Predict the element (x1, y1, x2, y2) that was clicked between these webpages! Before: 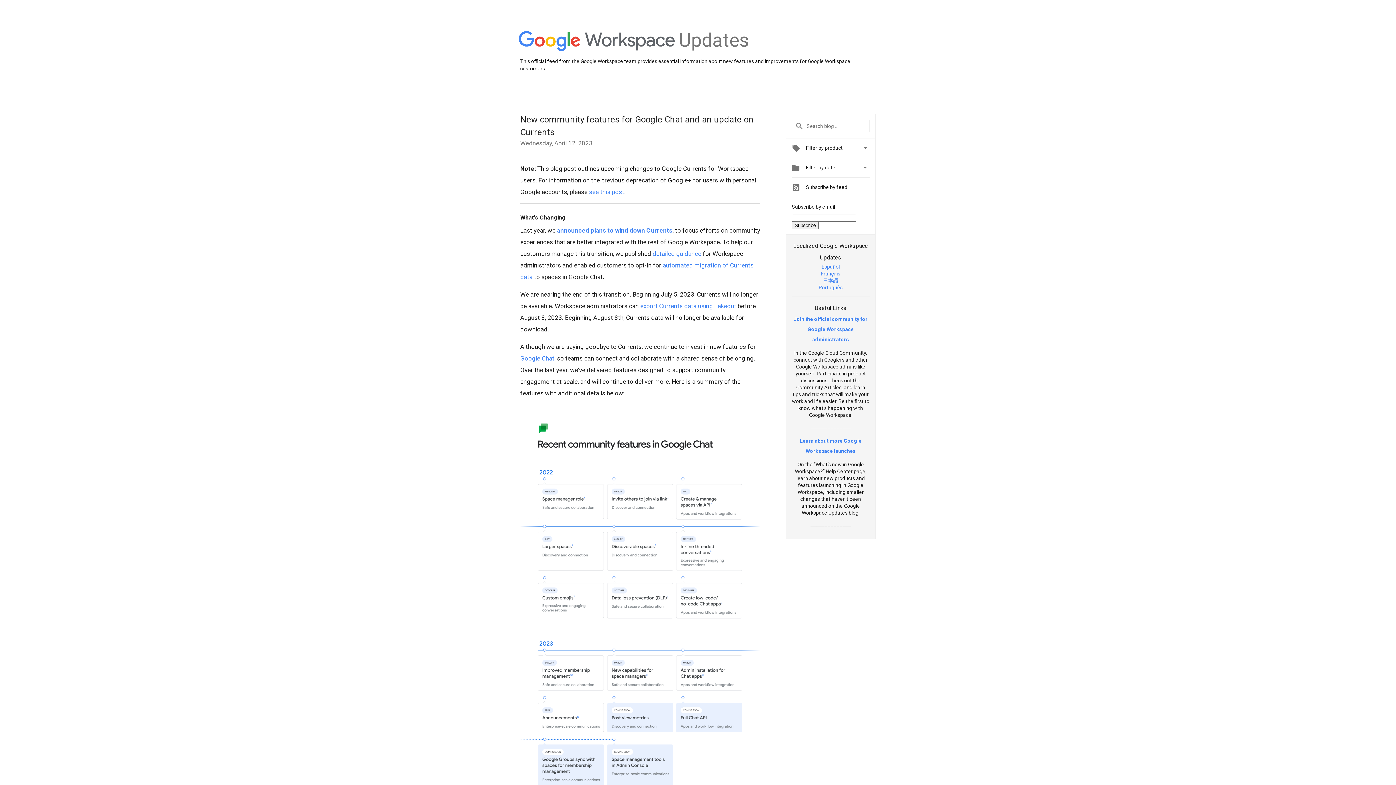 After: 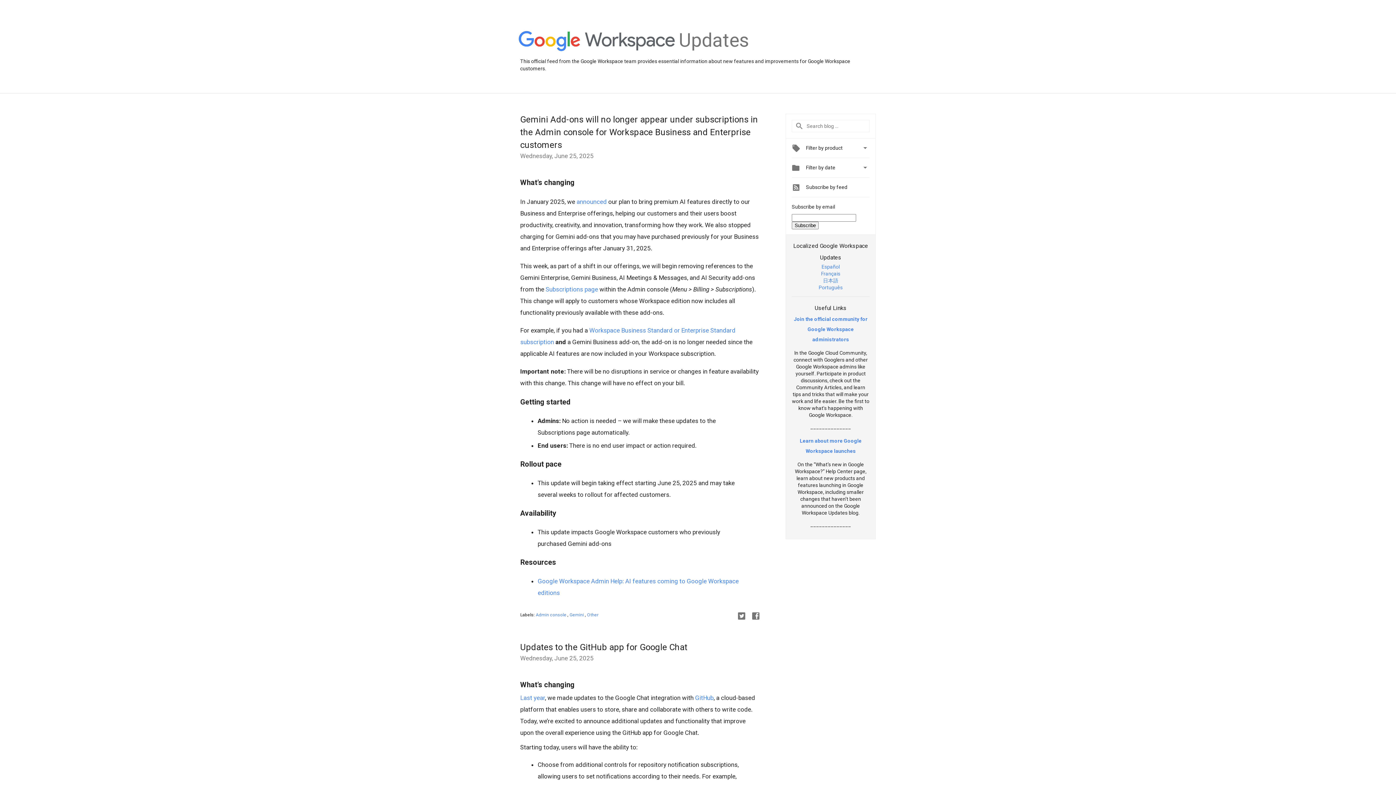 Action: bbox: (679, 48, 749, 54) label: Updates